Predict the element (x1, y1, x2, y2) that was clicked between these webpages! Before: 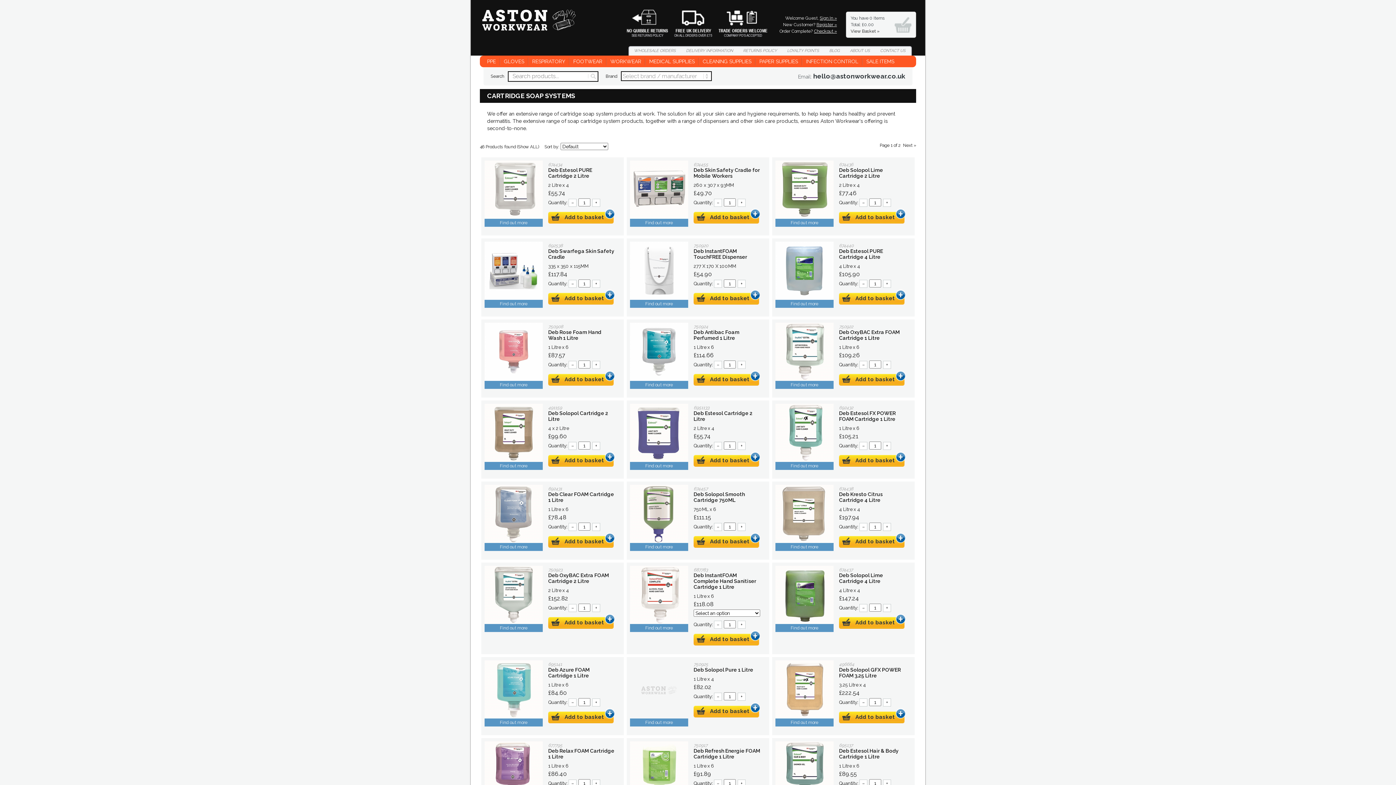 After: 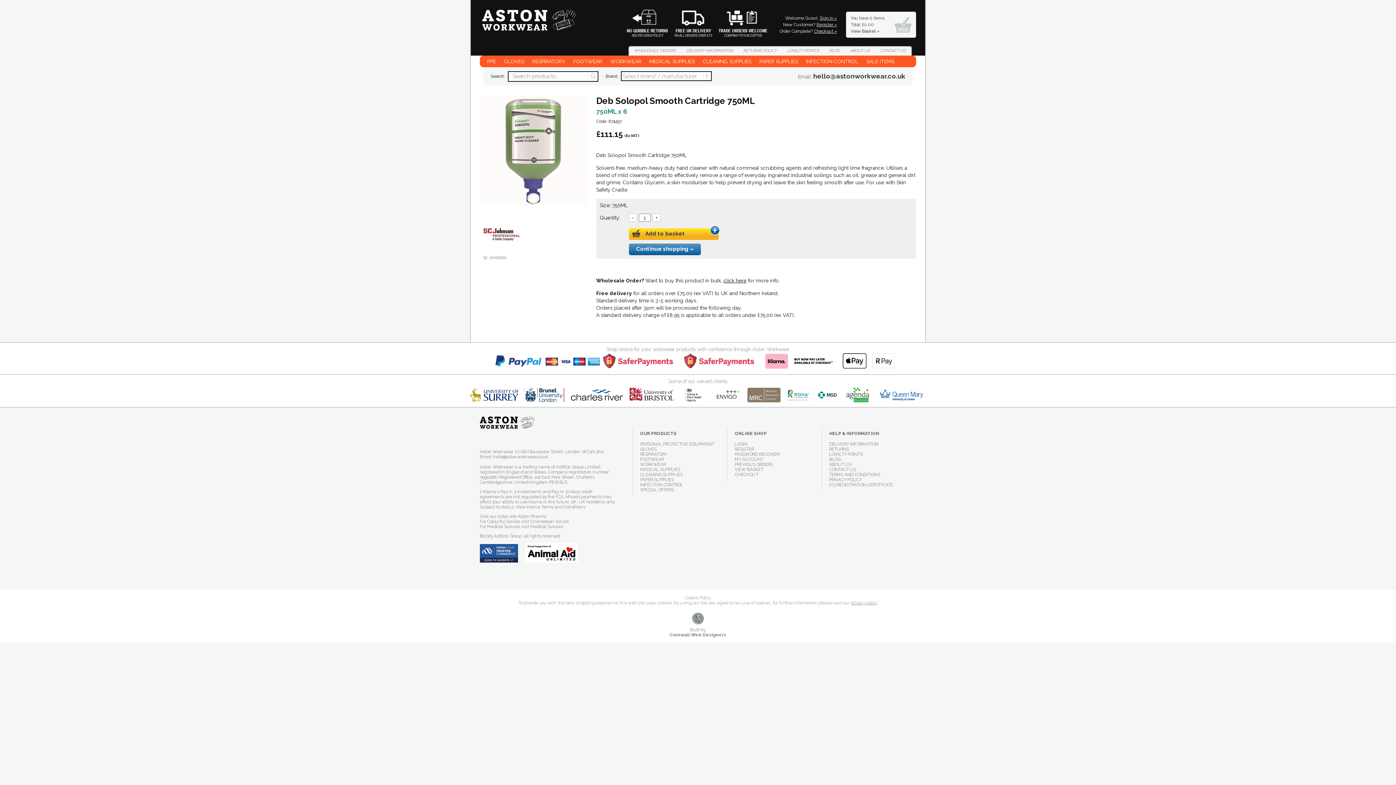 Action: bbox: (630, 543, 688, 551) label: Find out more